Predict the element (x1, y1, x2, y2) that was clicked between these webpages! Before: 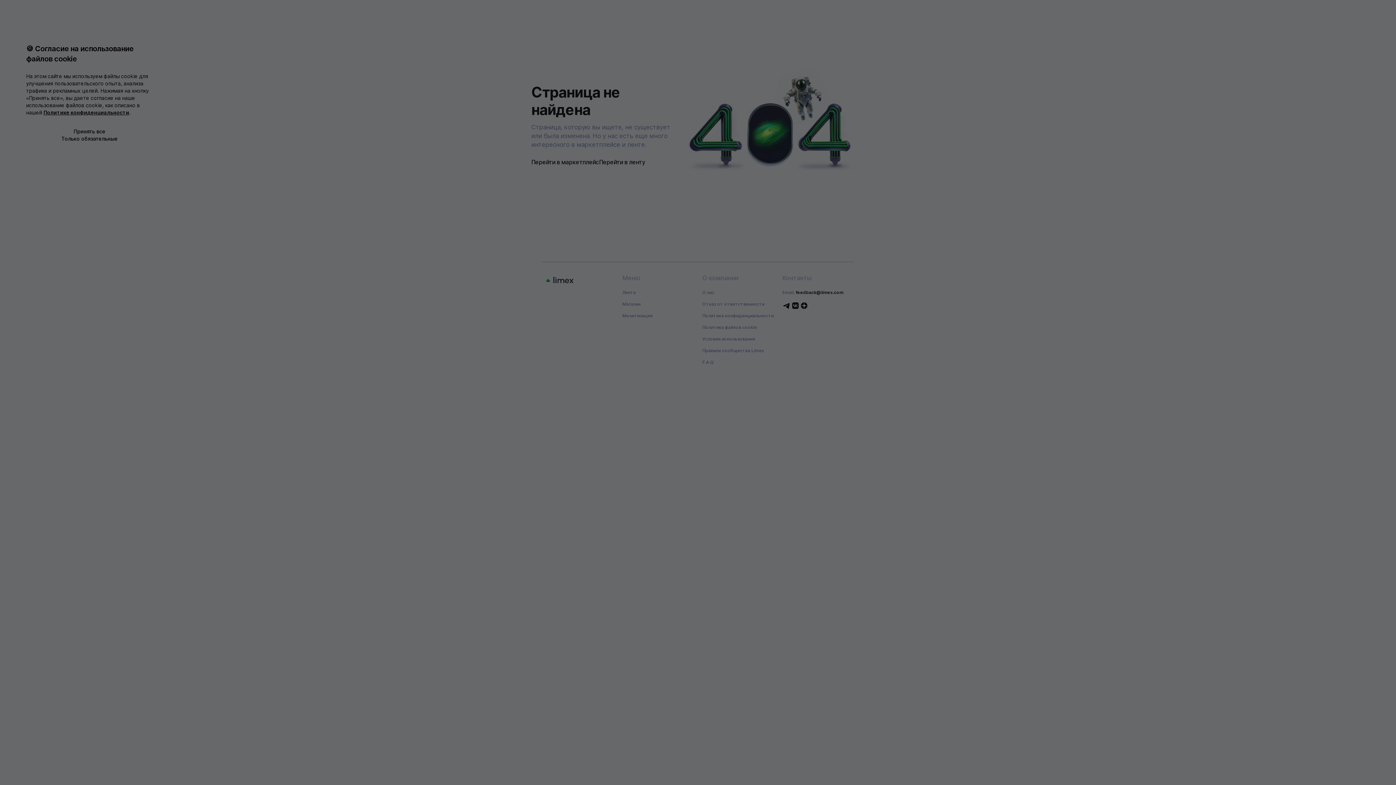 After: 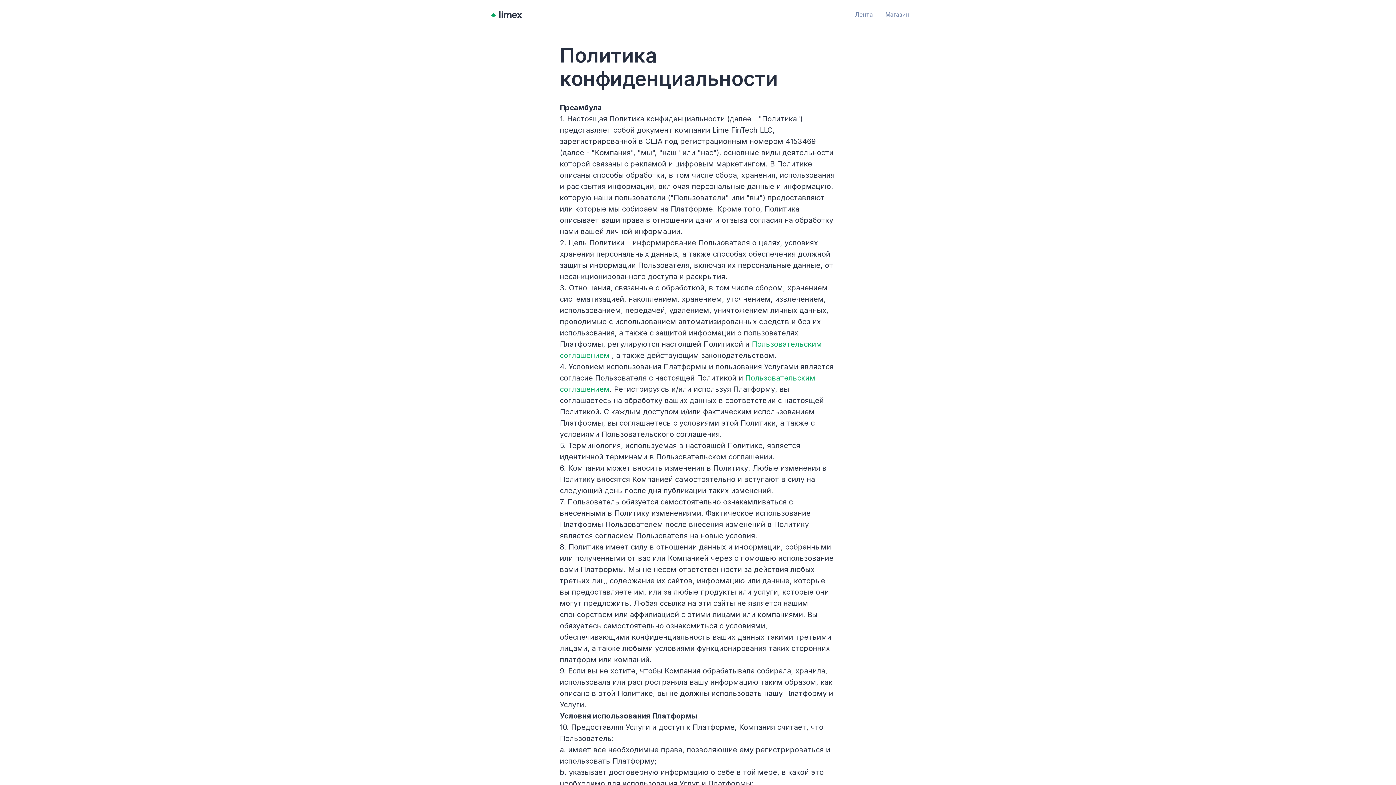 Action: bbox: (43, 109, 129, 115) label: Политике конфиденциальности